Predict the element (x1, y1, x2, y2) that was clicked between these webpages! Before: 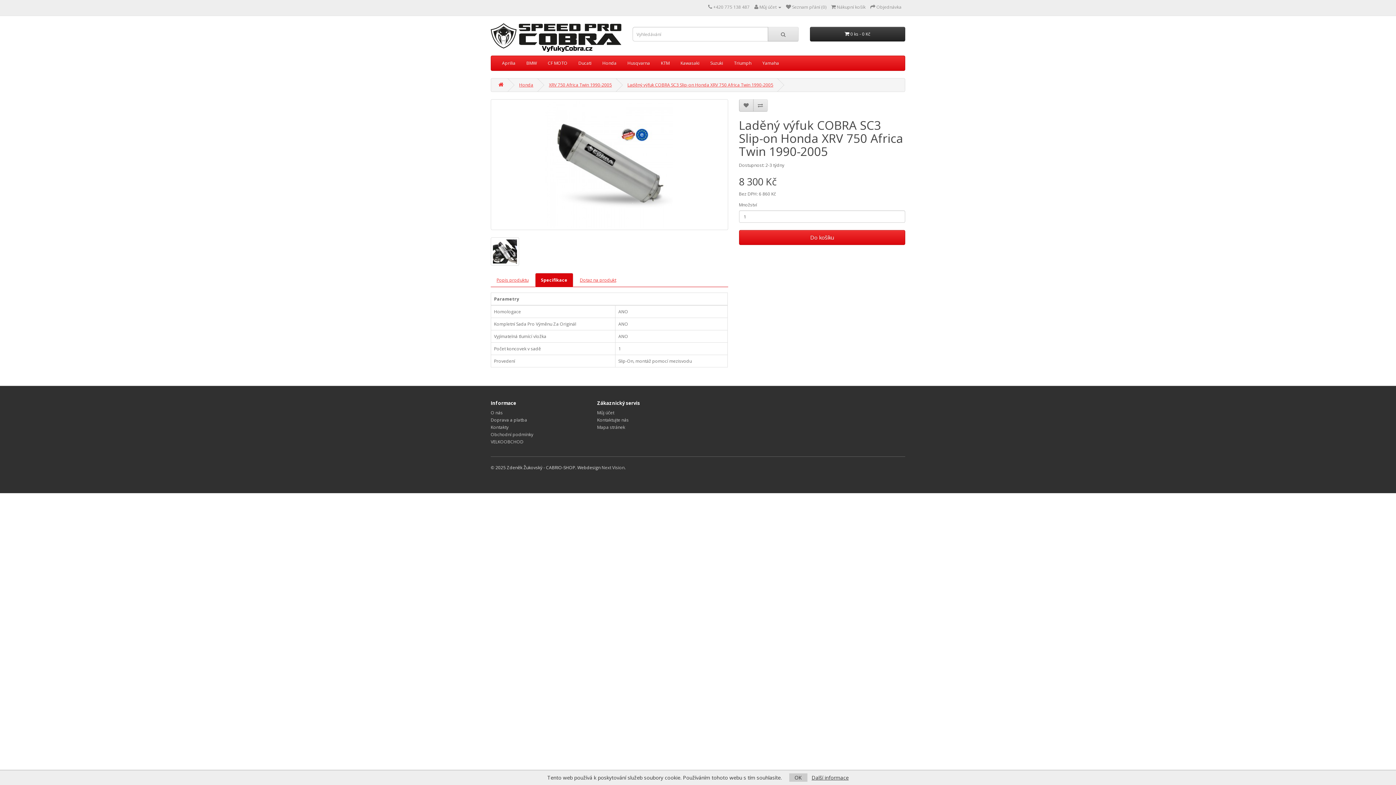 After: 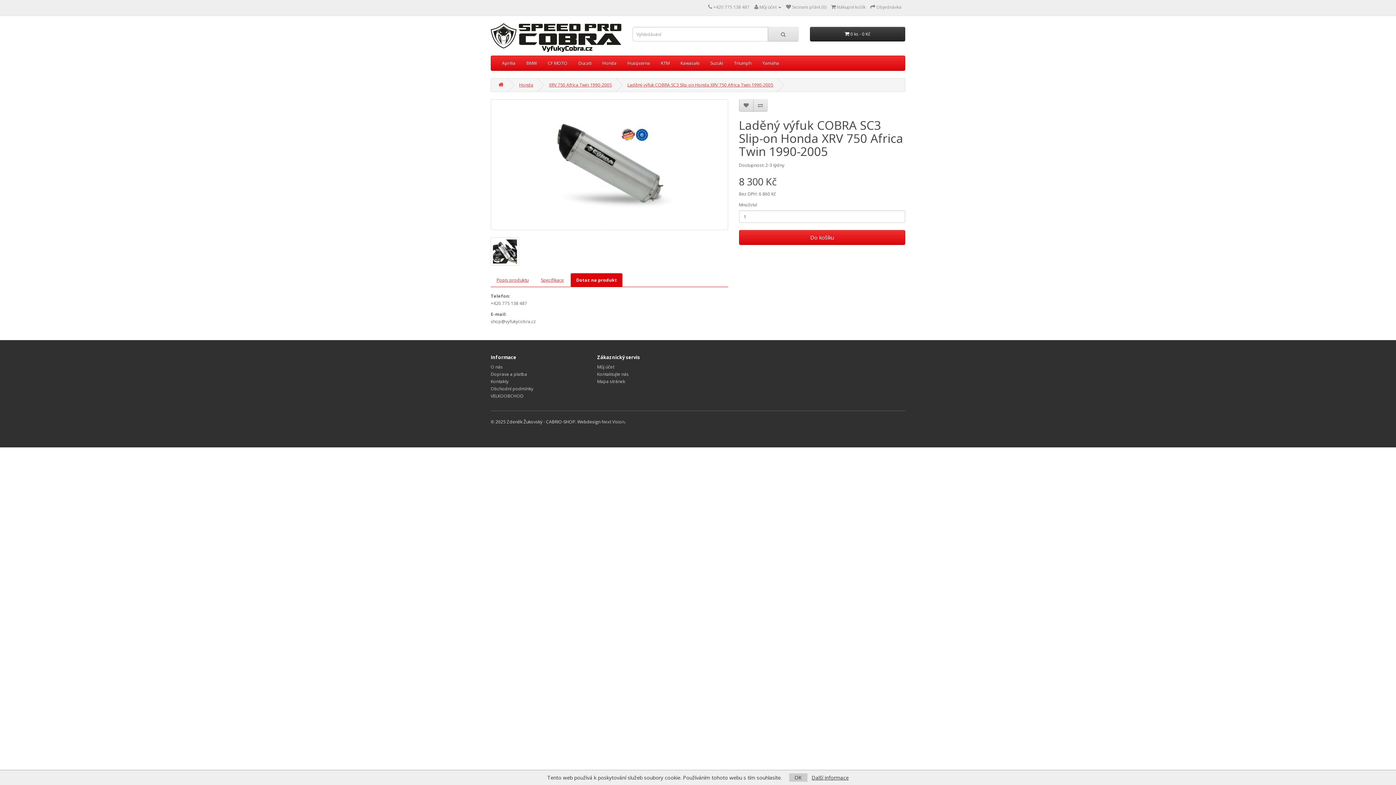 Action: label: Dotaz na produkt bbox: (574, 273, 622, 287)